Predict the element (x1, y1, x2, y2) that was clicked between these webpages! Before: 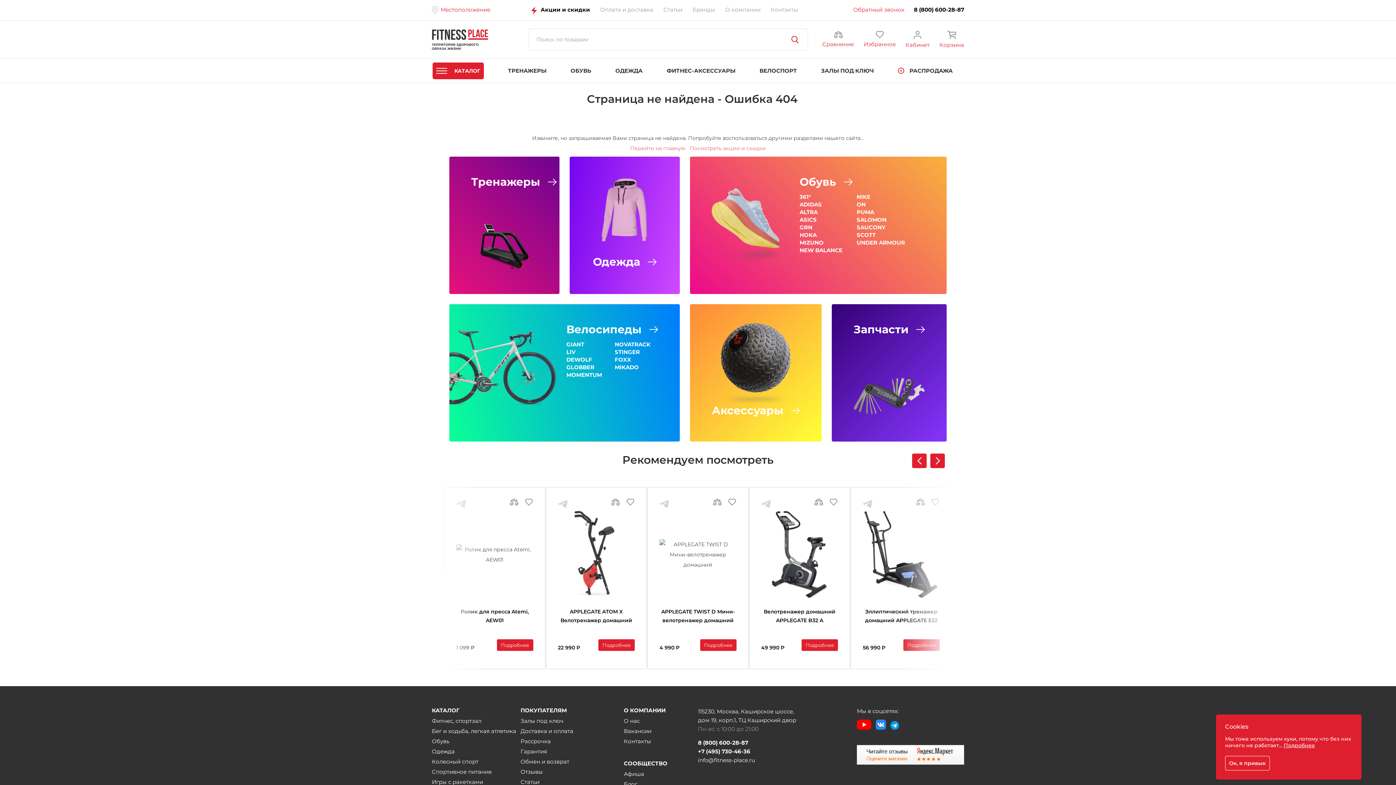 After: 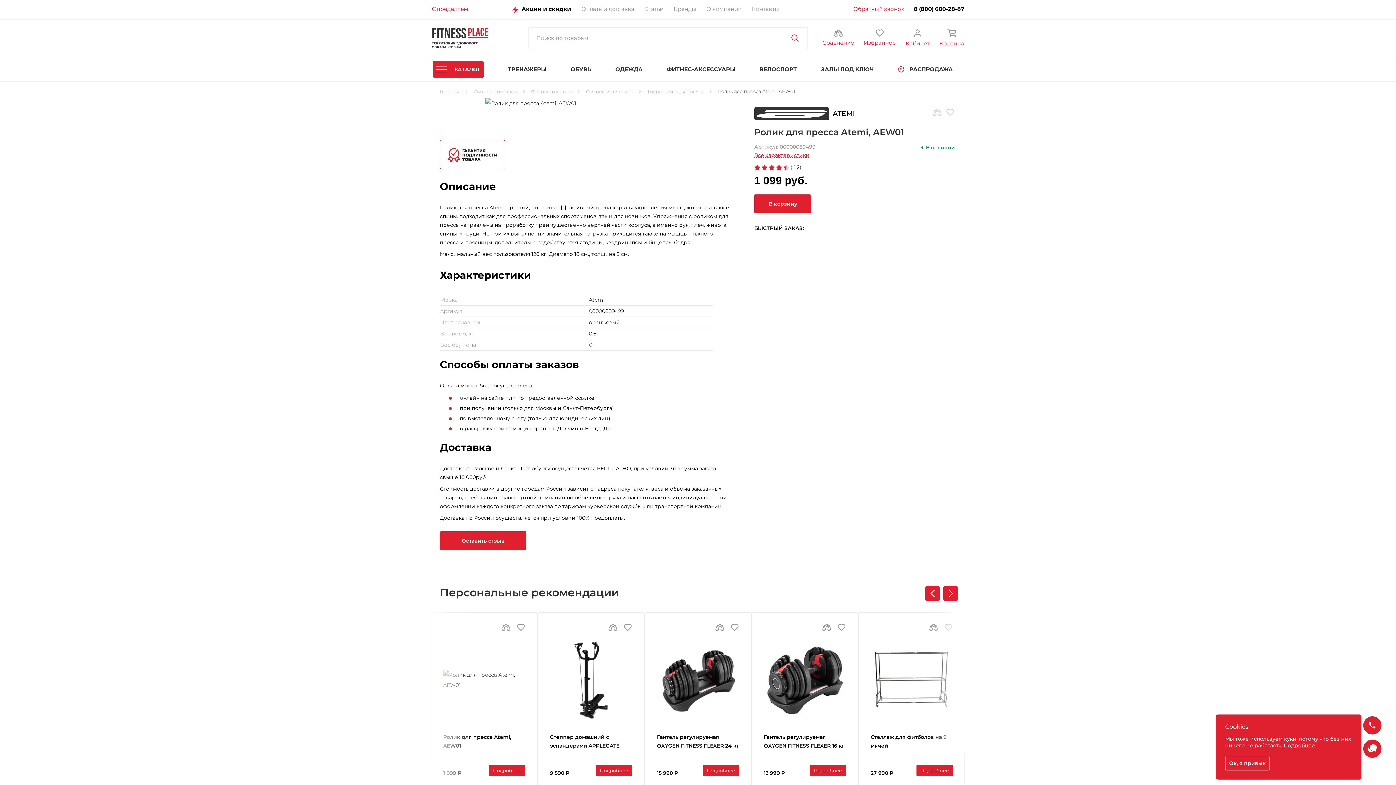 Action: label: Подробнее bbox: (496, 639, 533, 651)